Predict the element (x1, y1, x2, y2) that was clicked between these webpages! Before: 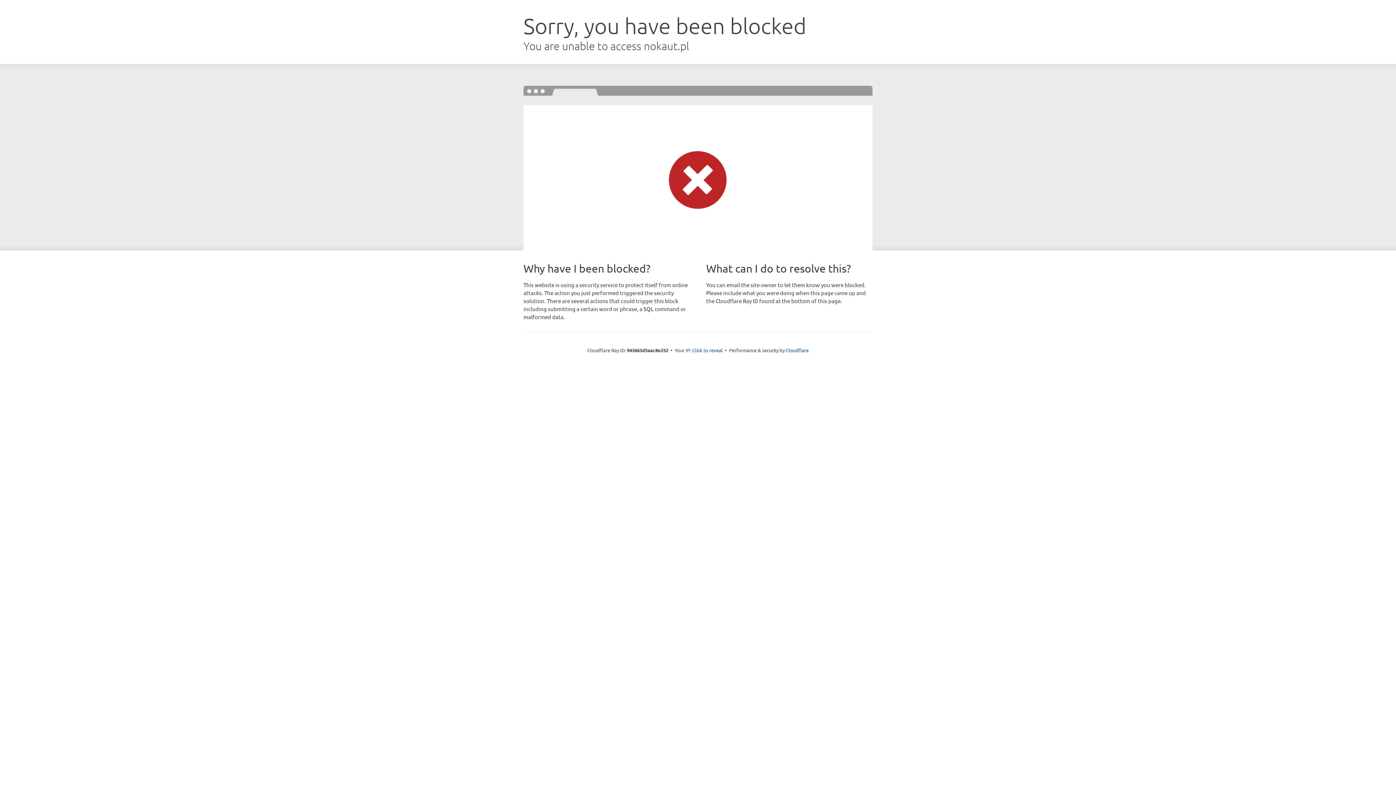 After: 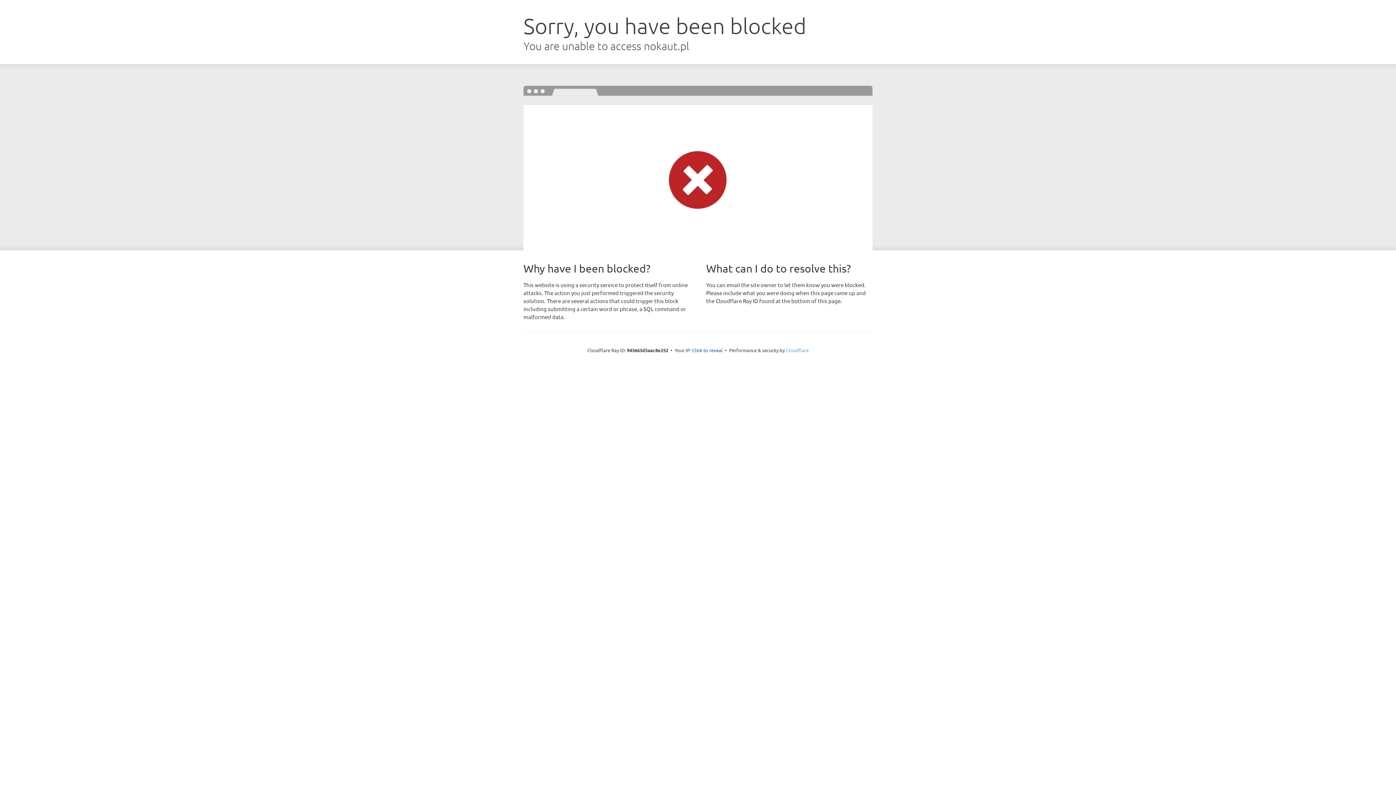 Action: label: Cloudflare bbox: (786, 347, 808, 353)